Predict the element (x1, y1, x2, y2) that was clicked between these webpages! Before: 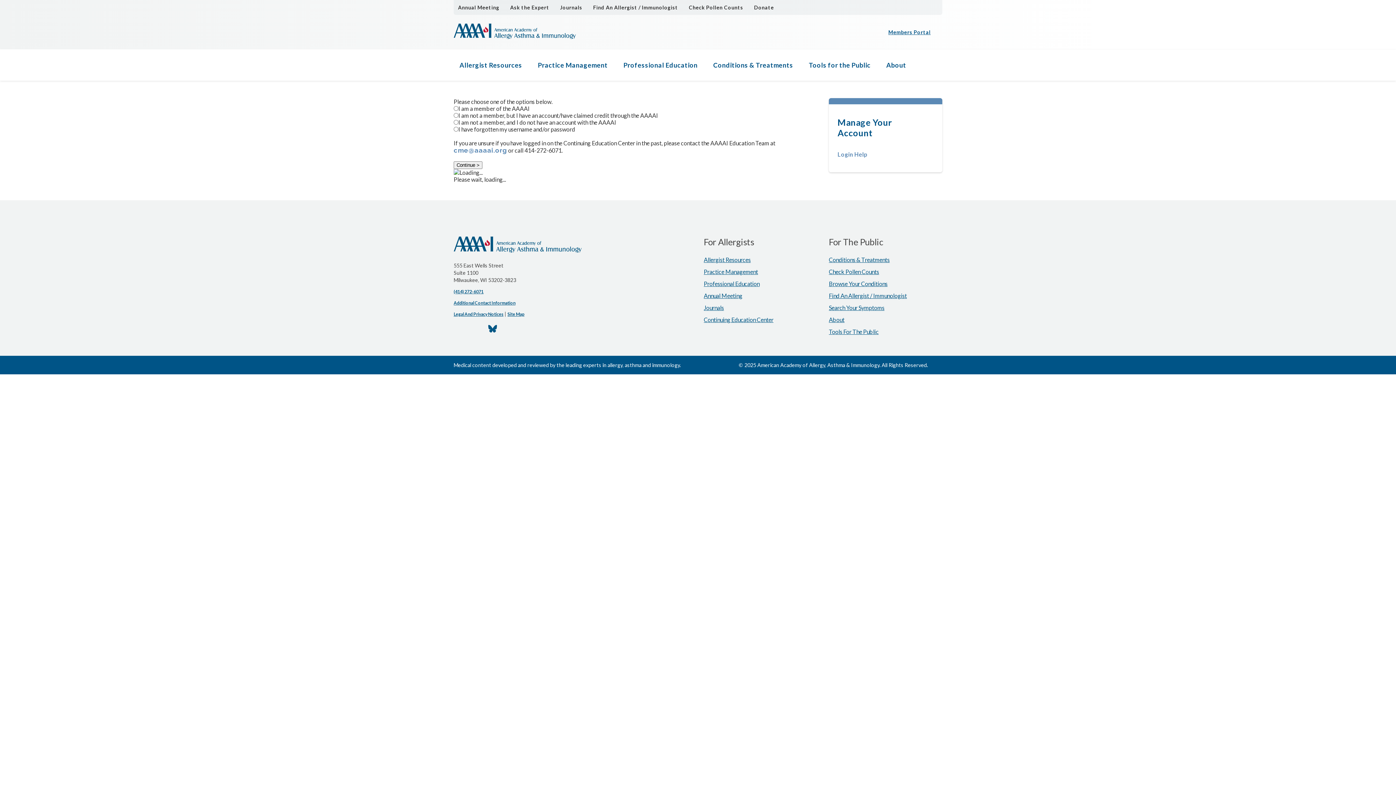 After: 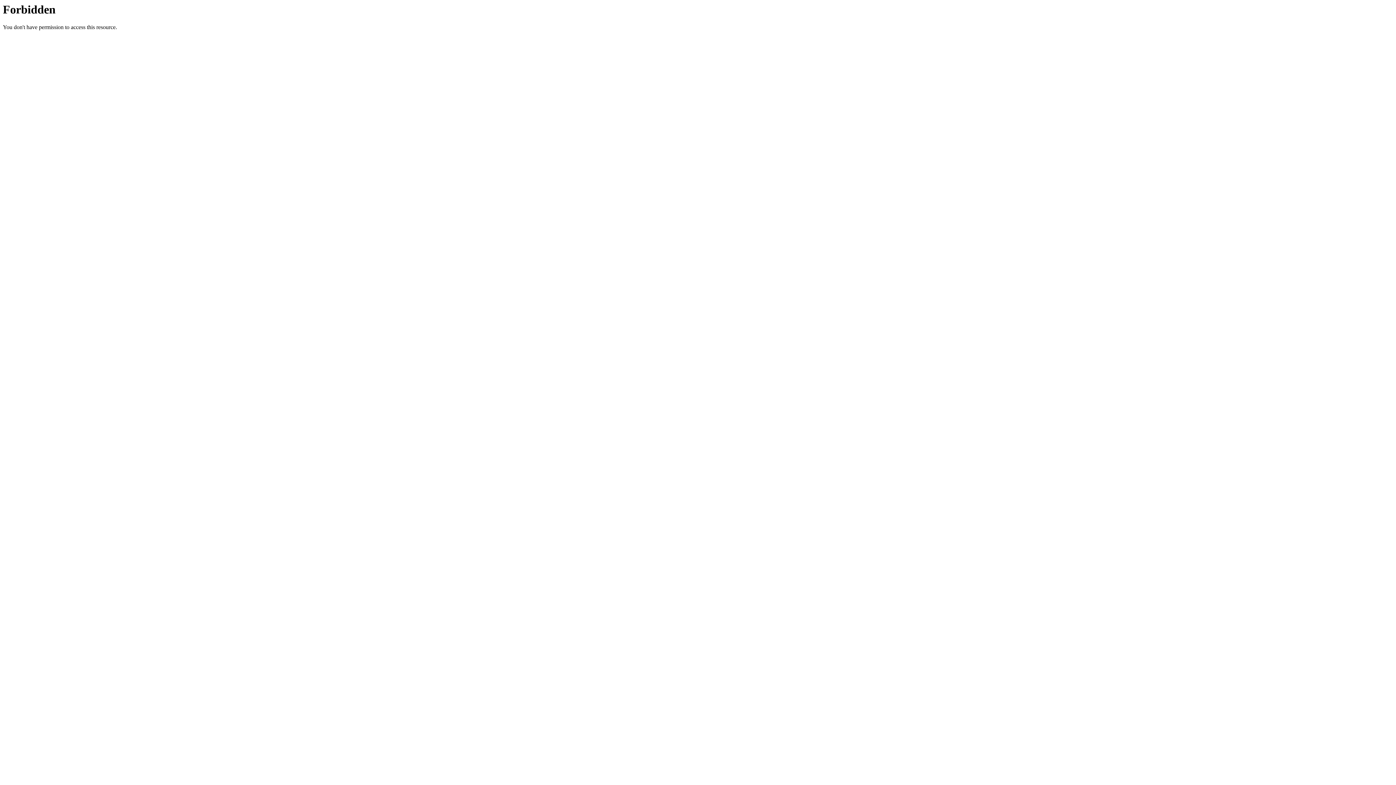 Action: bbox: (704, 292, 742, 299) label: Annual Meeting